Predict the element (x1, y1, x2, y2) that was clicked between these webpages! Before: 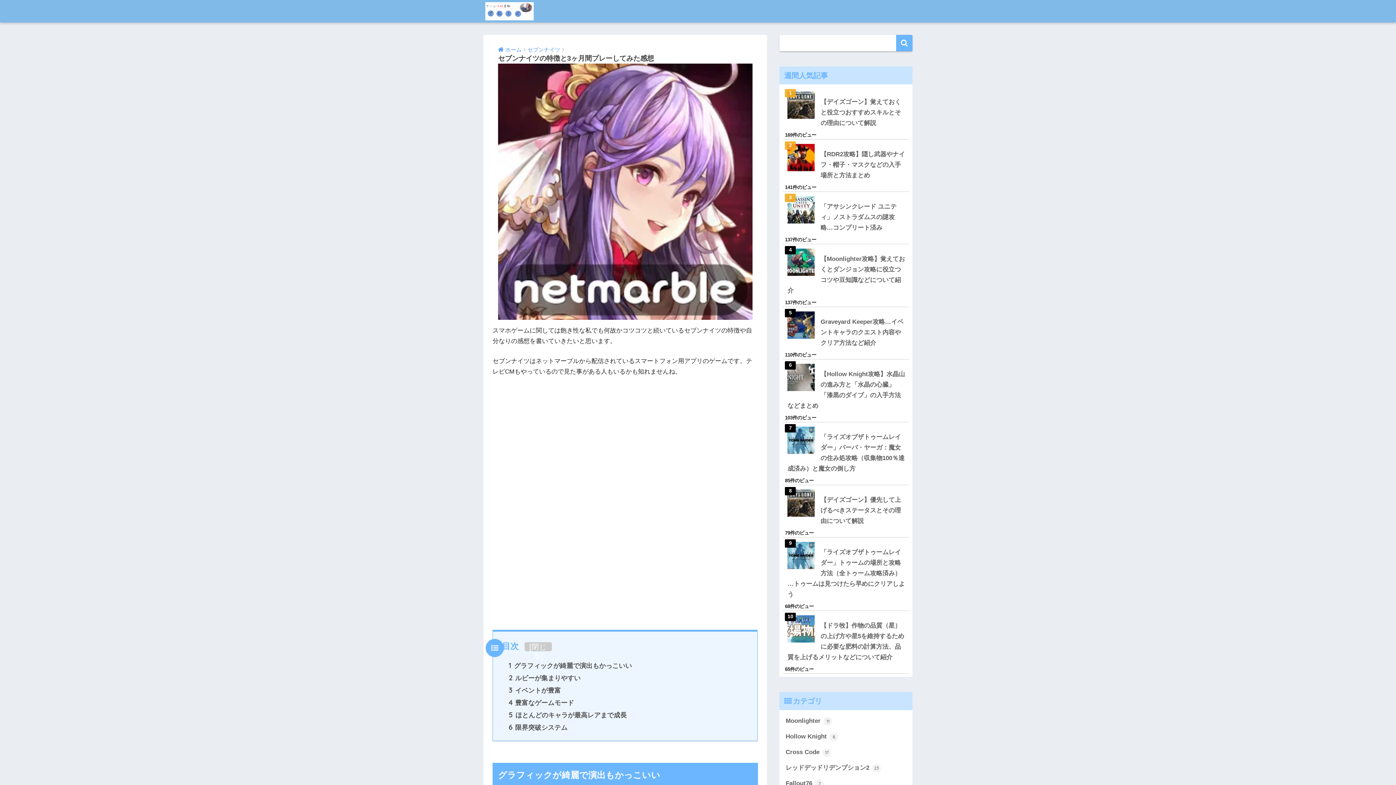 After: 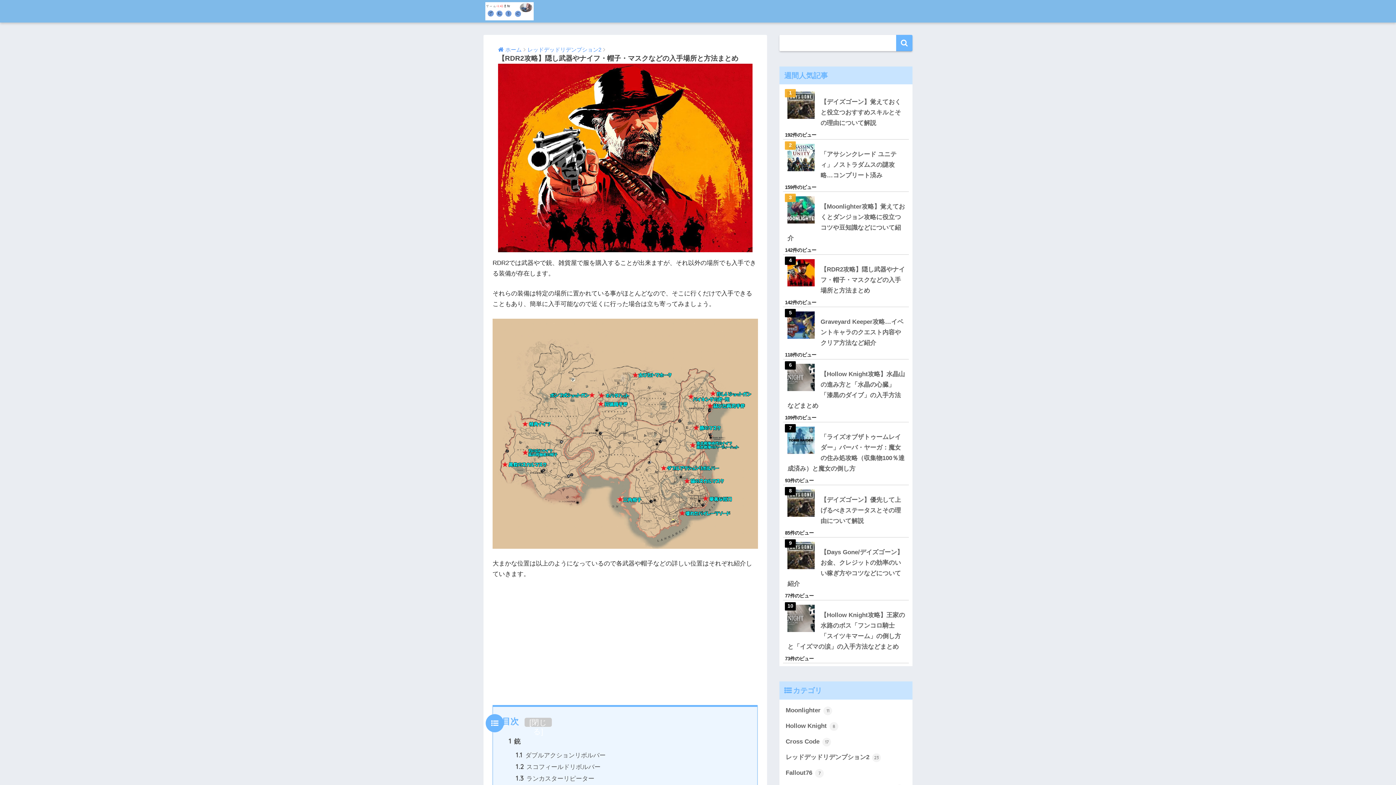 Action: bbox: (785, 141, 909, 146)